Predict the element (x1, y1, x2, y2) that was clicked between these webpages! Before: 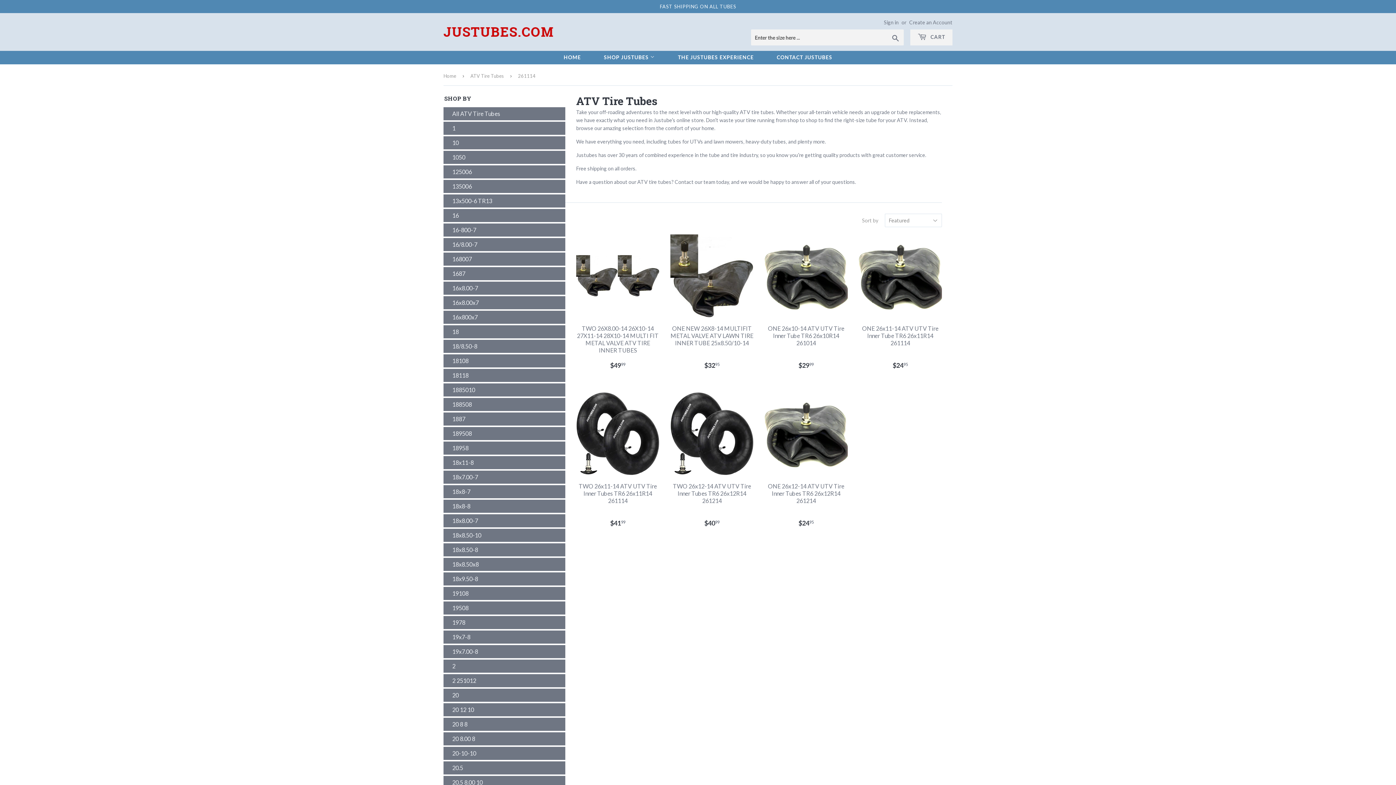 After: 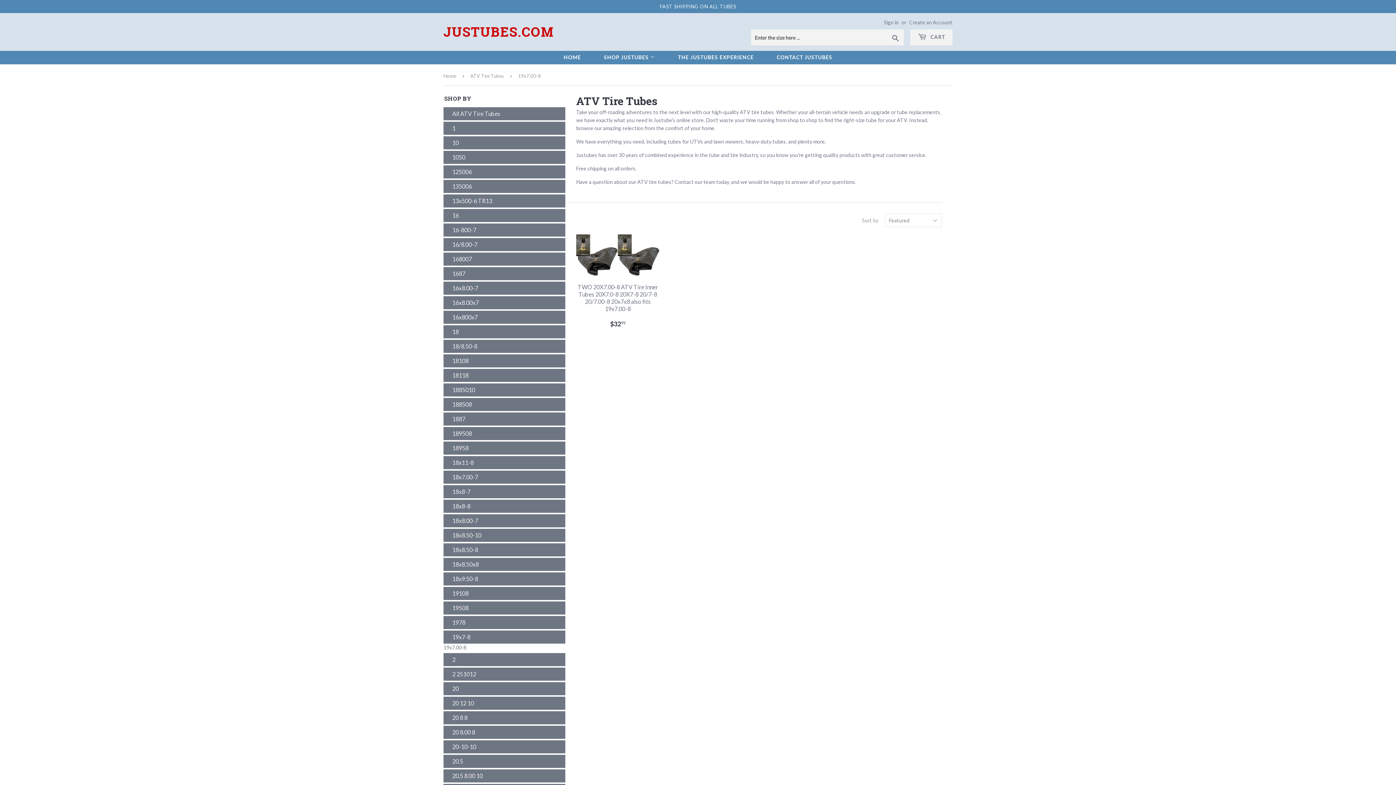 Action: bbox: (443, 645, 565, 658) label: 19x7.00-8